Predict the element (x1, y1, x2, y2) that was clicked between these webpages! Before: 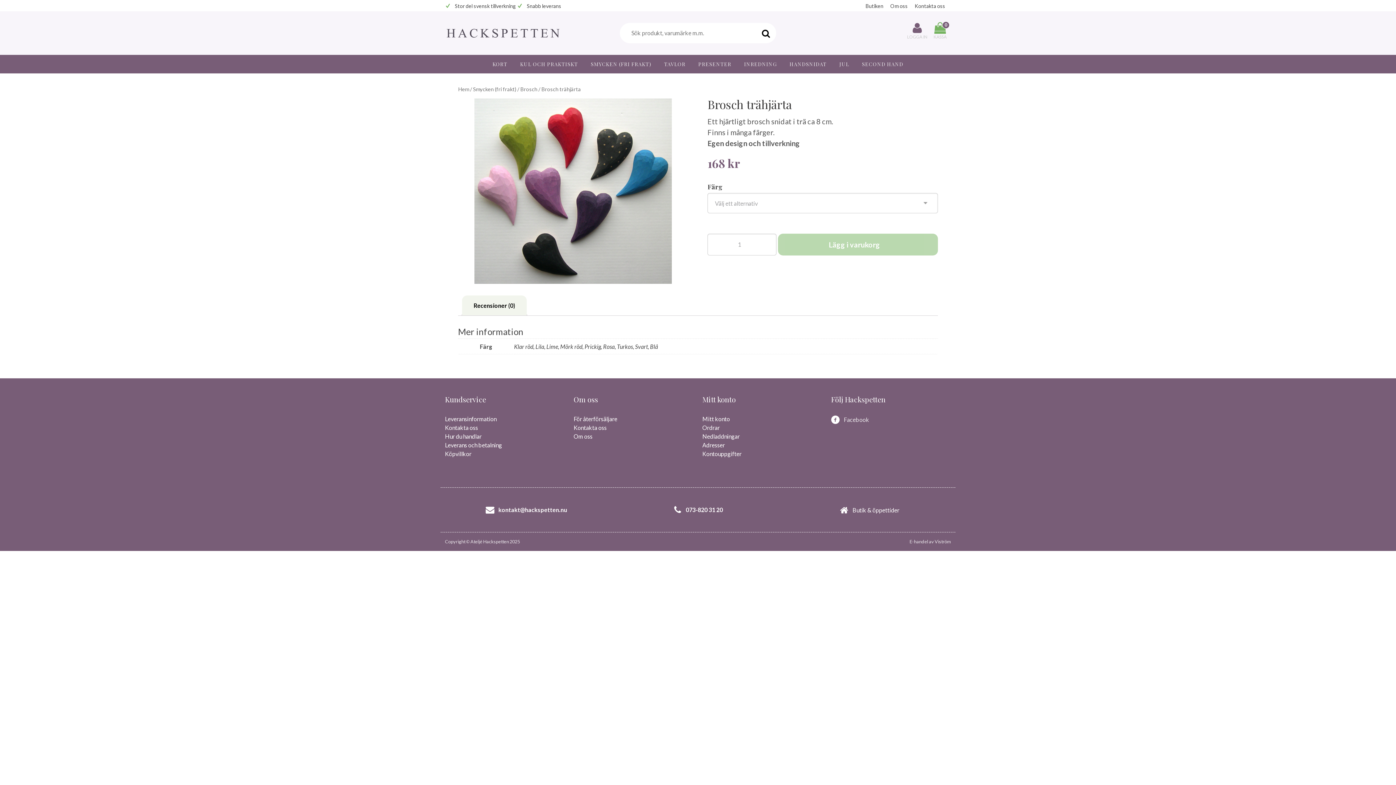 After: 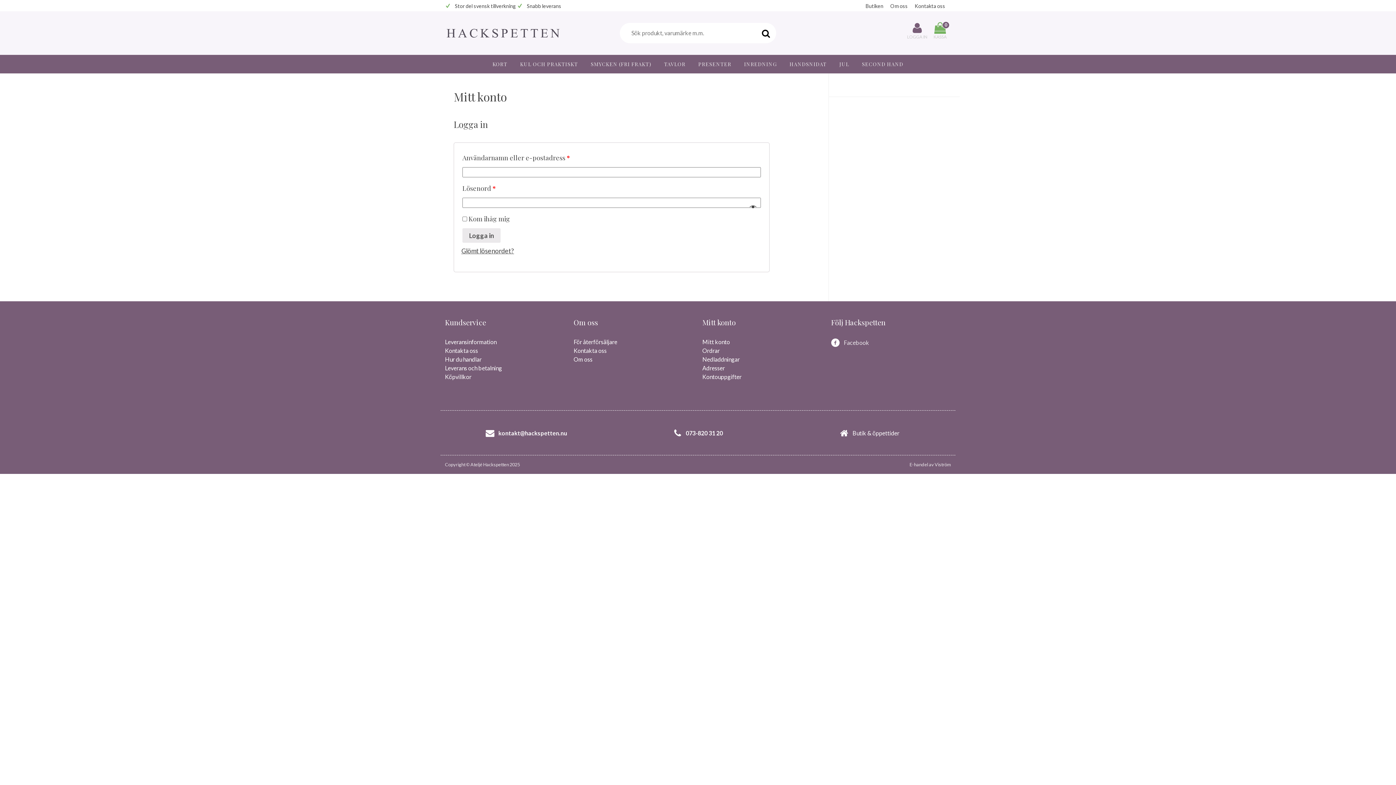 Action: bbox: (702, 441, 725, 448) label: Adresser